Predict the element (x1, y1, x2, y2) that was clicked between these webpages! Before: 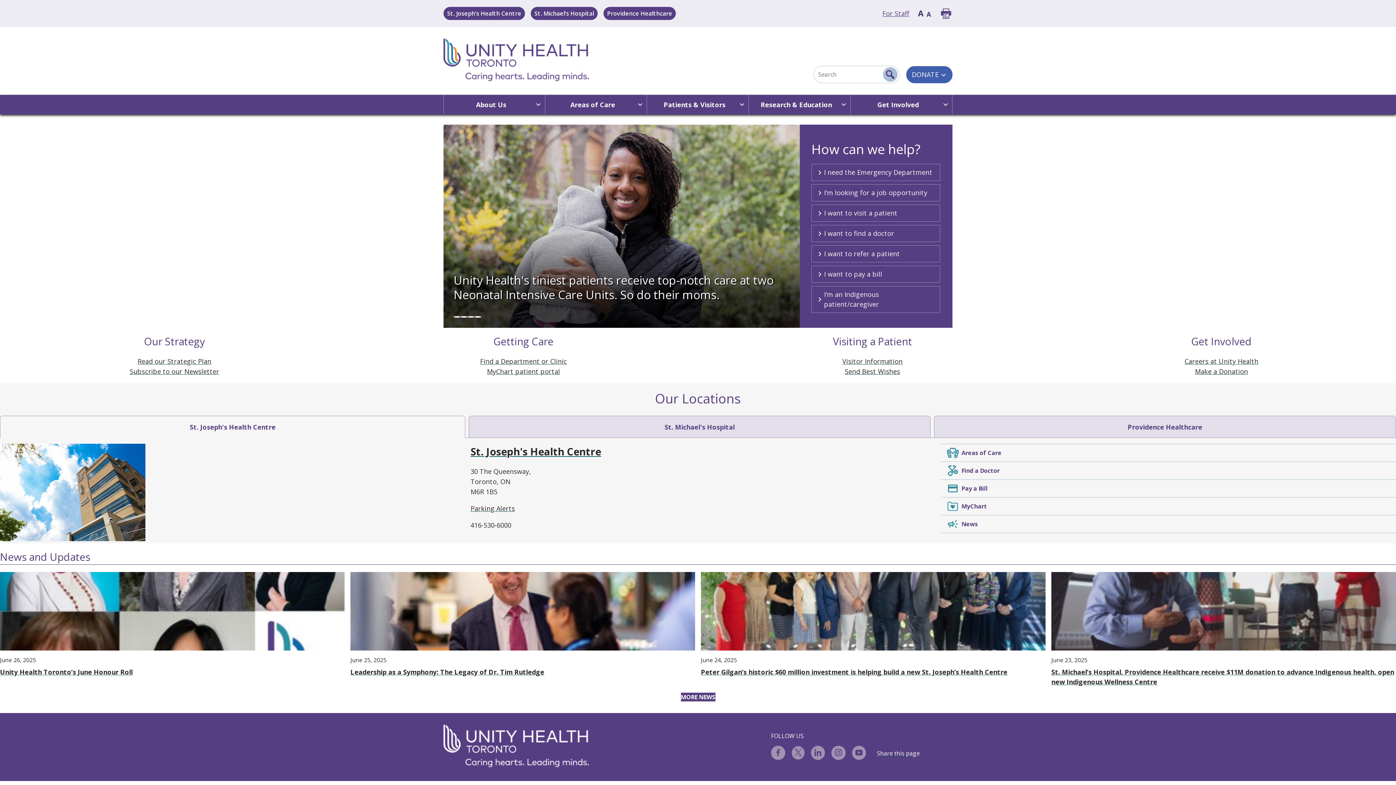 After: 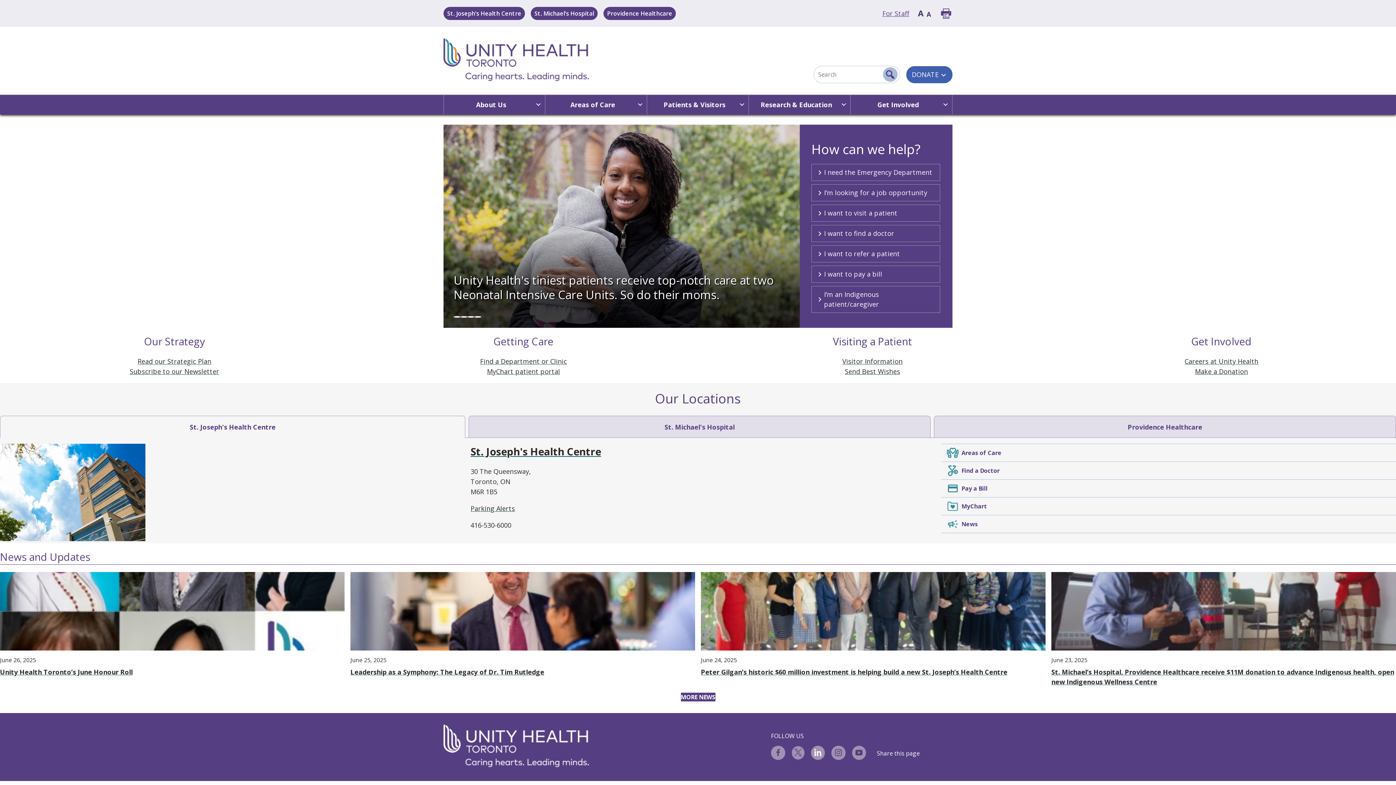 Action: label: LinkedIn bbox: (811, 746, 825, 760)